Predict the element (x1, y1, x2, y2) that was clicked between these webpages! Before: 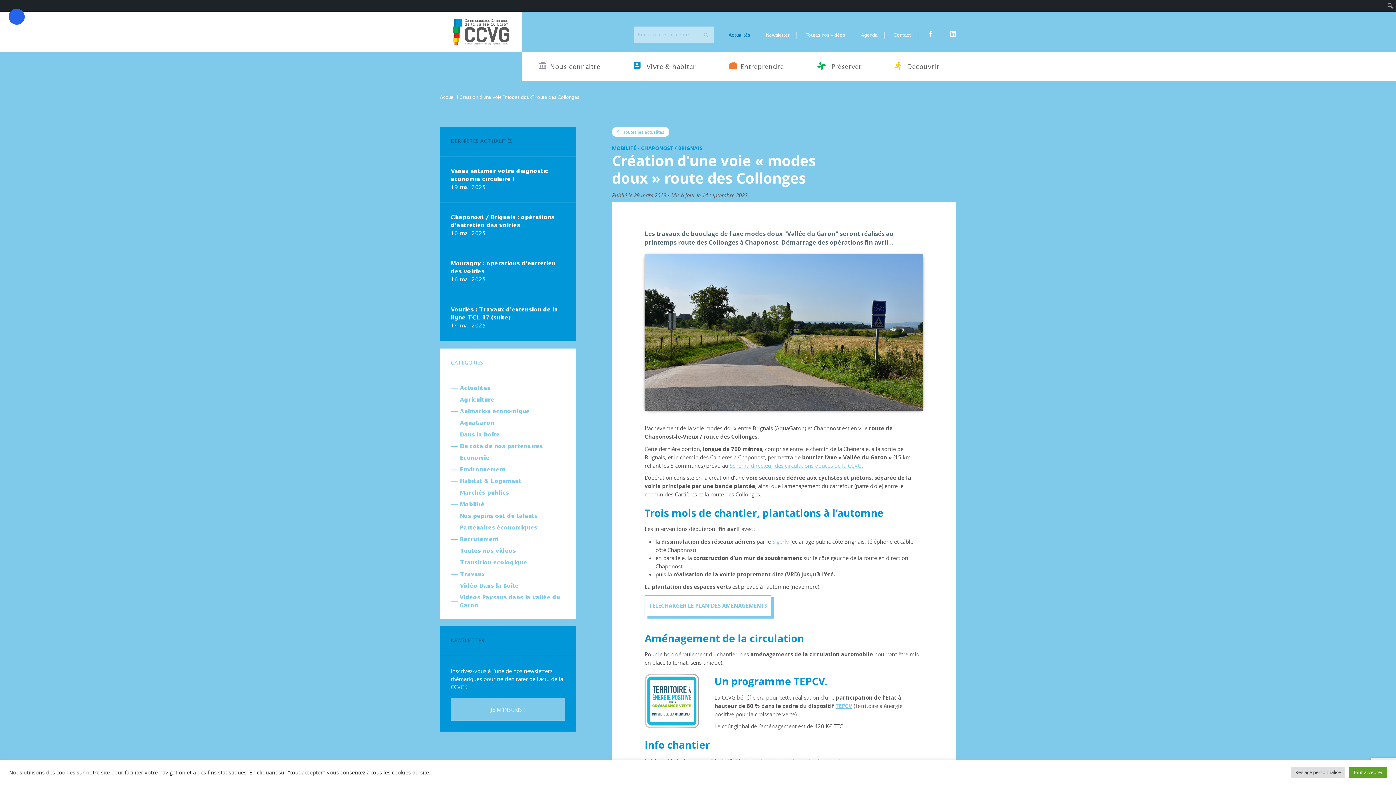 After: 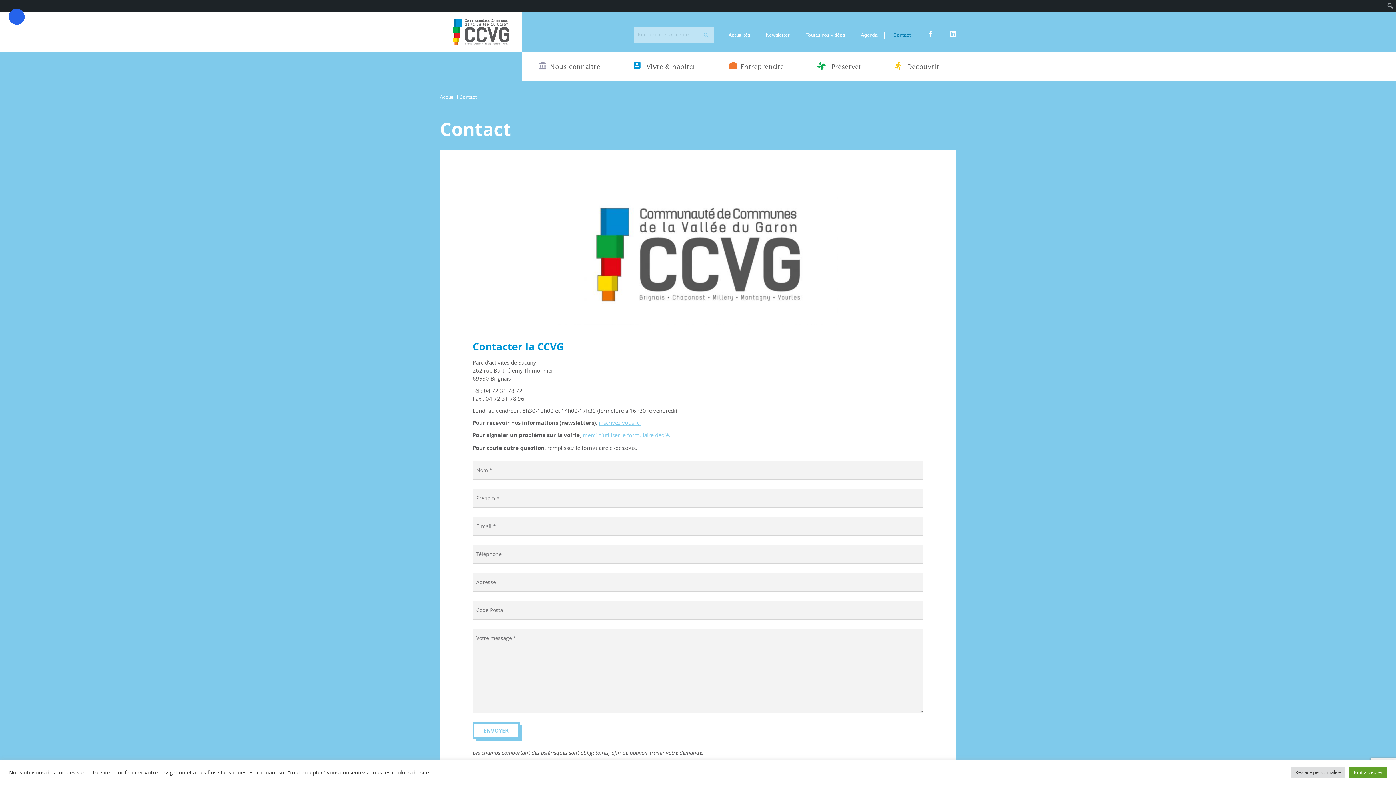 Action: bbox: (893, 32, 911, 38) label: Contact